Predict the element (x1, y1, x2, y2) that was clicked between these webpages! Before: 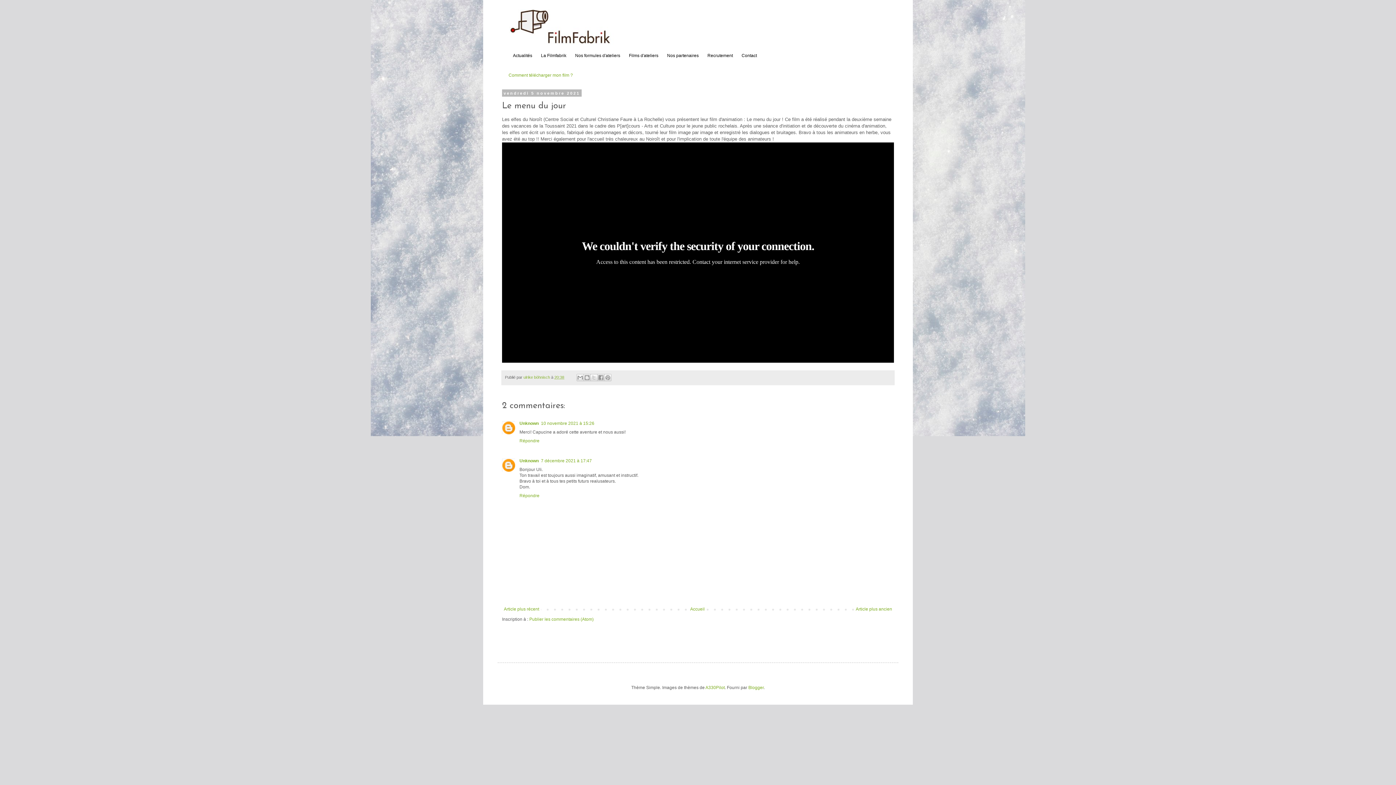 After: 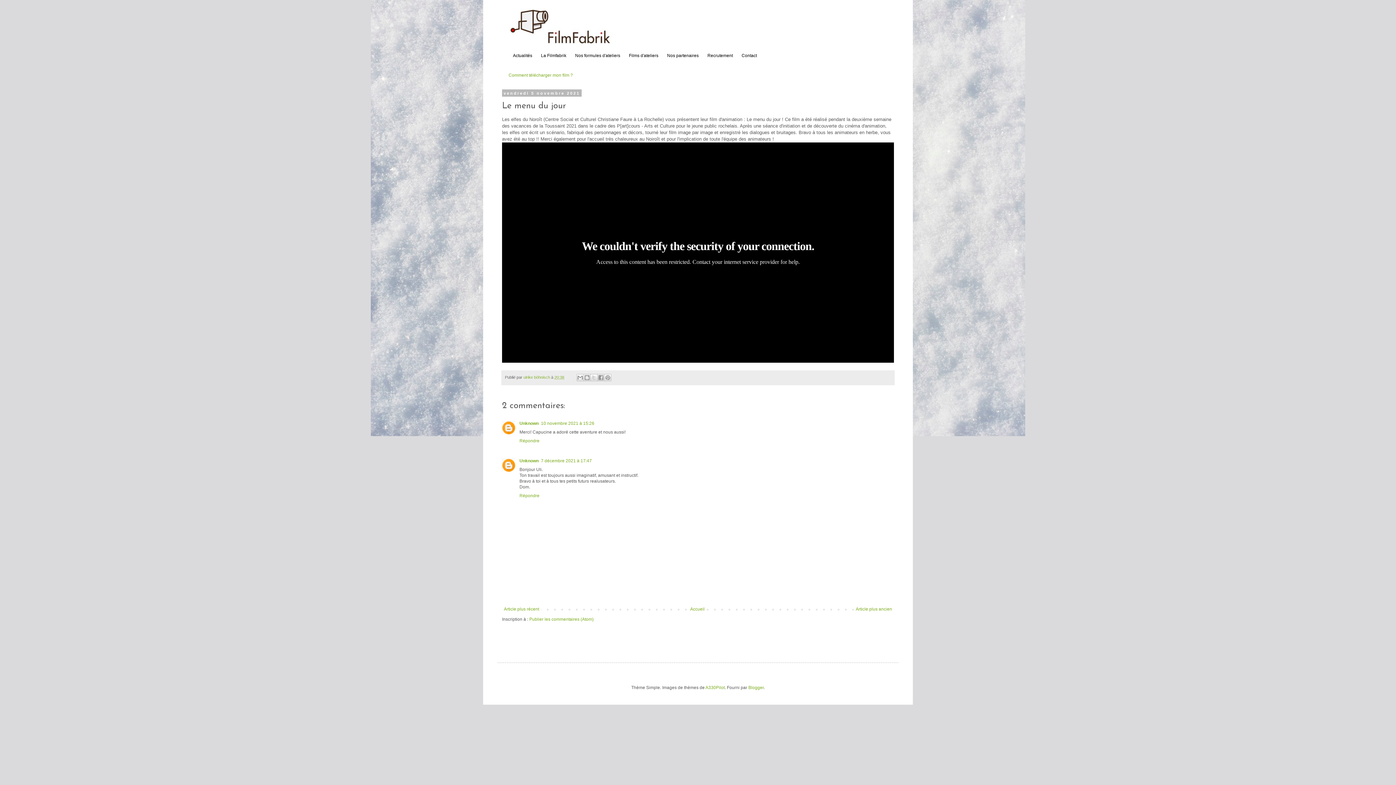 Action: bbox: (536, 50, 570, 60) label: La Filmfabrik